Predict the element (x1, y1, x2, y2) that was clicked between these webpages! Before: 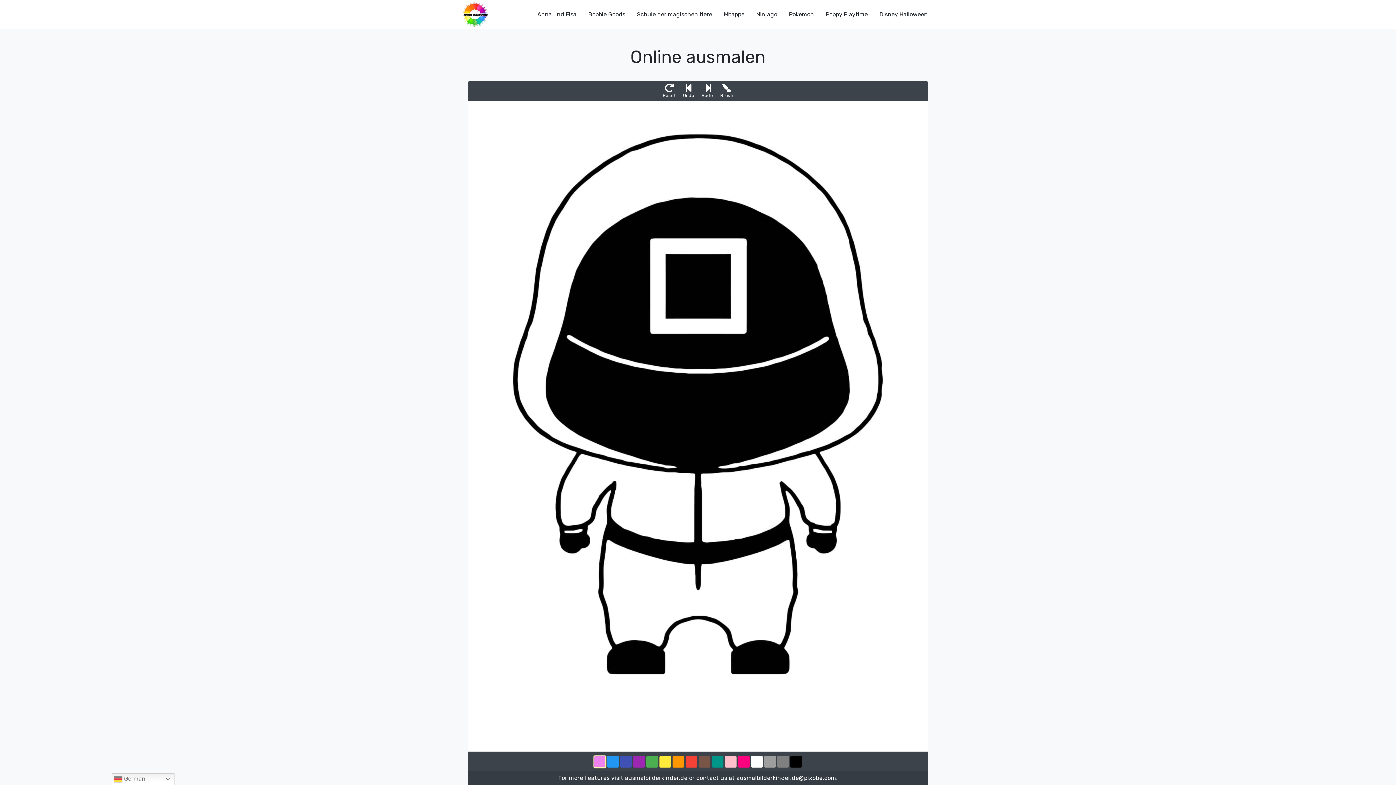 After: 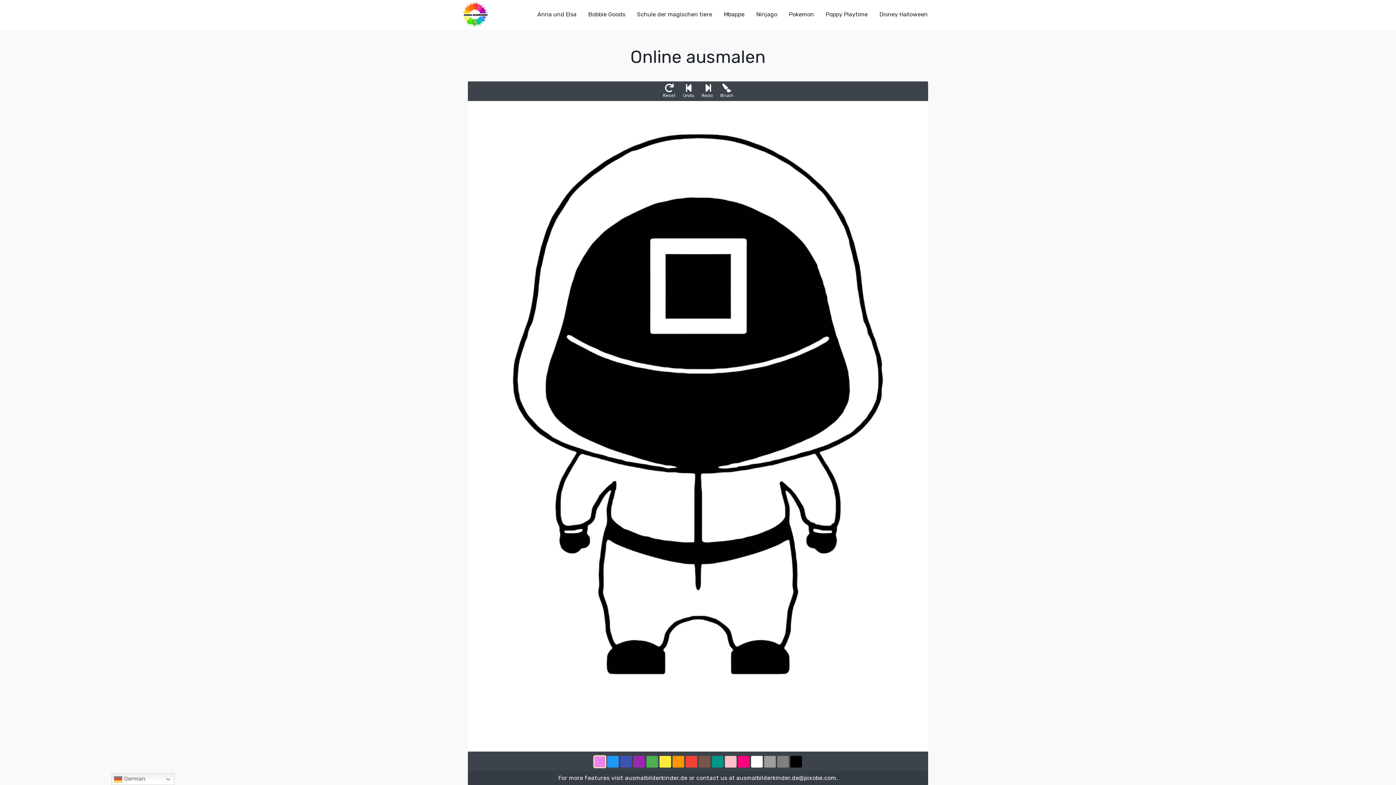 Action: bbox: (625, 774, 687, 781) label: ausmalbilderkinder.de